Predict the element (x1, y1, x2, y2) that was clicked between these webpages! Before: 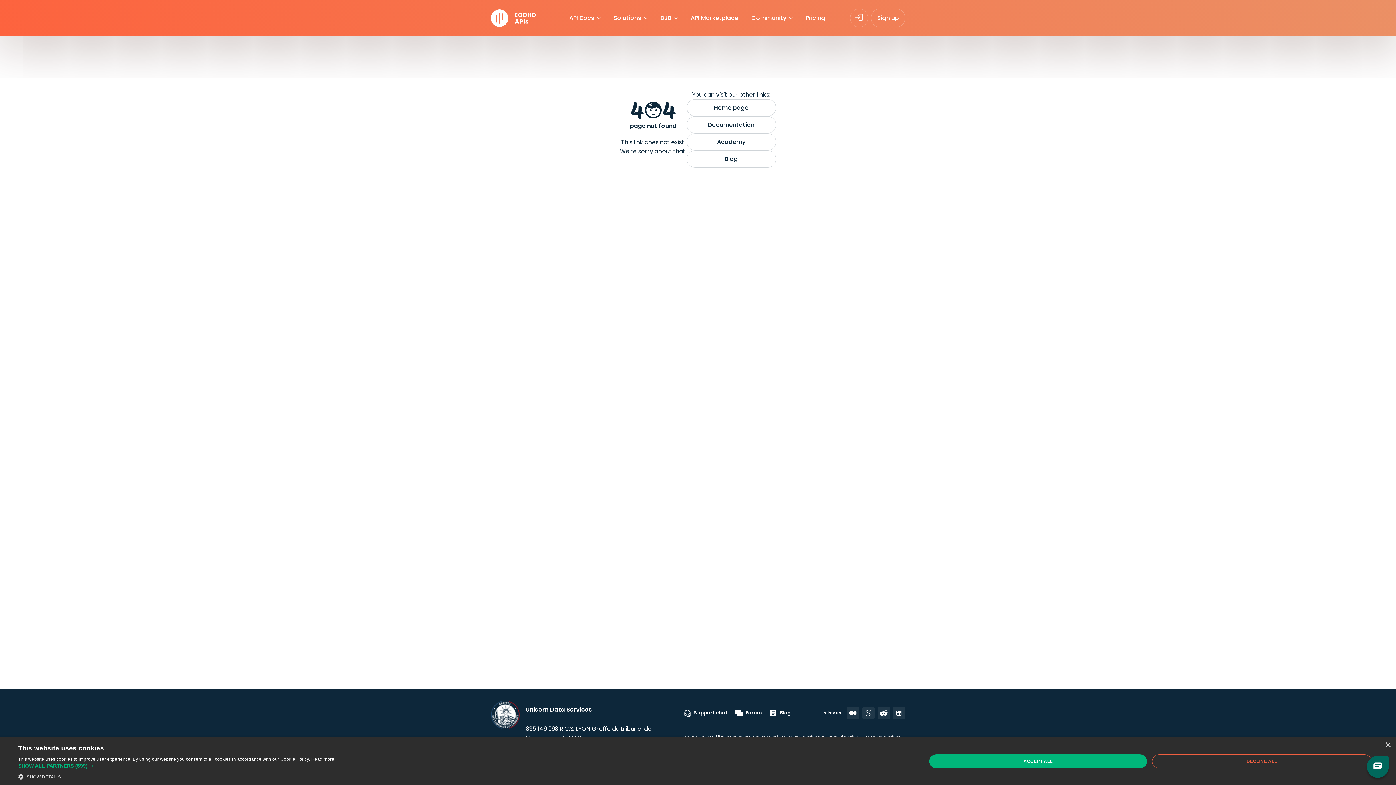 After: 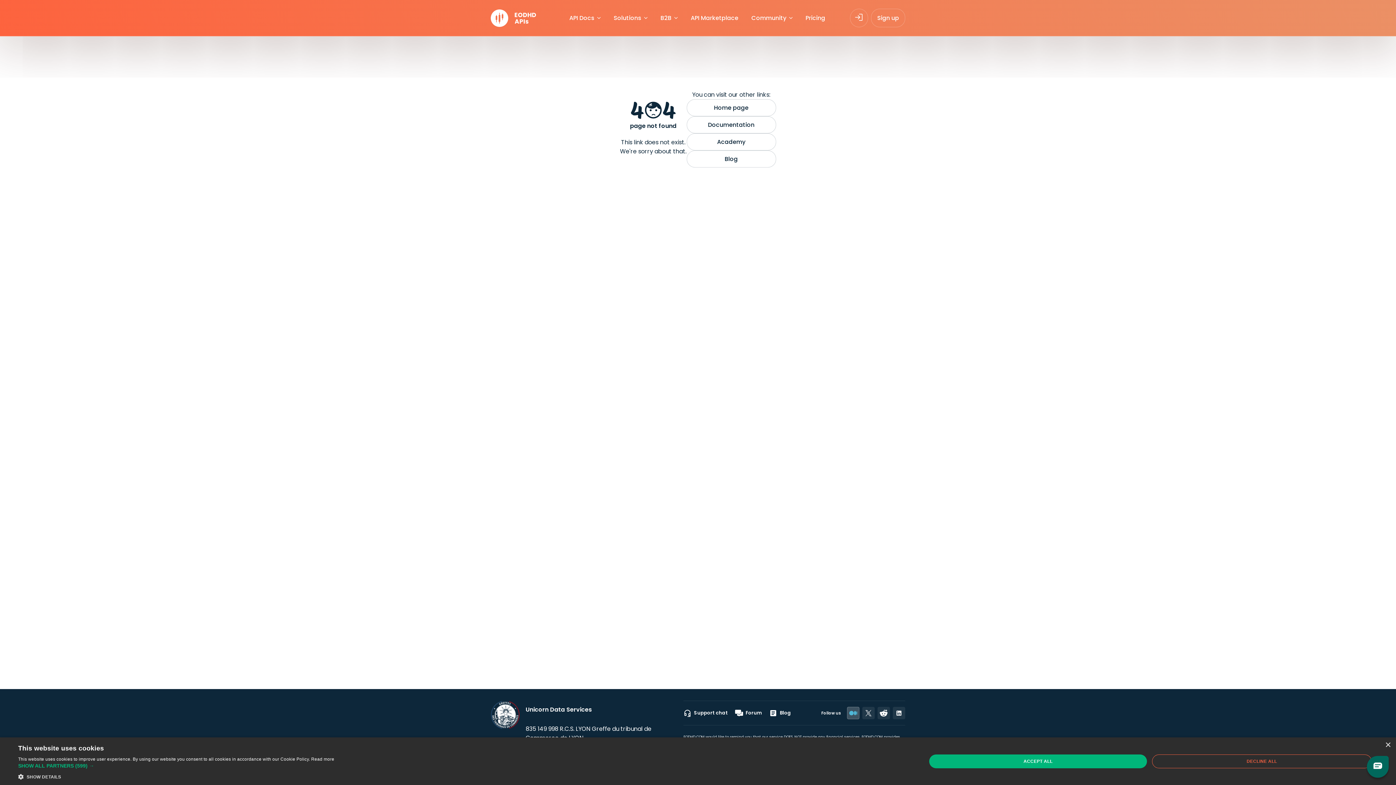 Action: bbox: (847, 707, 859, 719)